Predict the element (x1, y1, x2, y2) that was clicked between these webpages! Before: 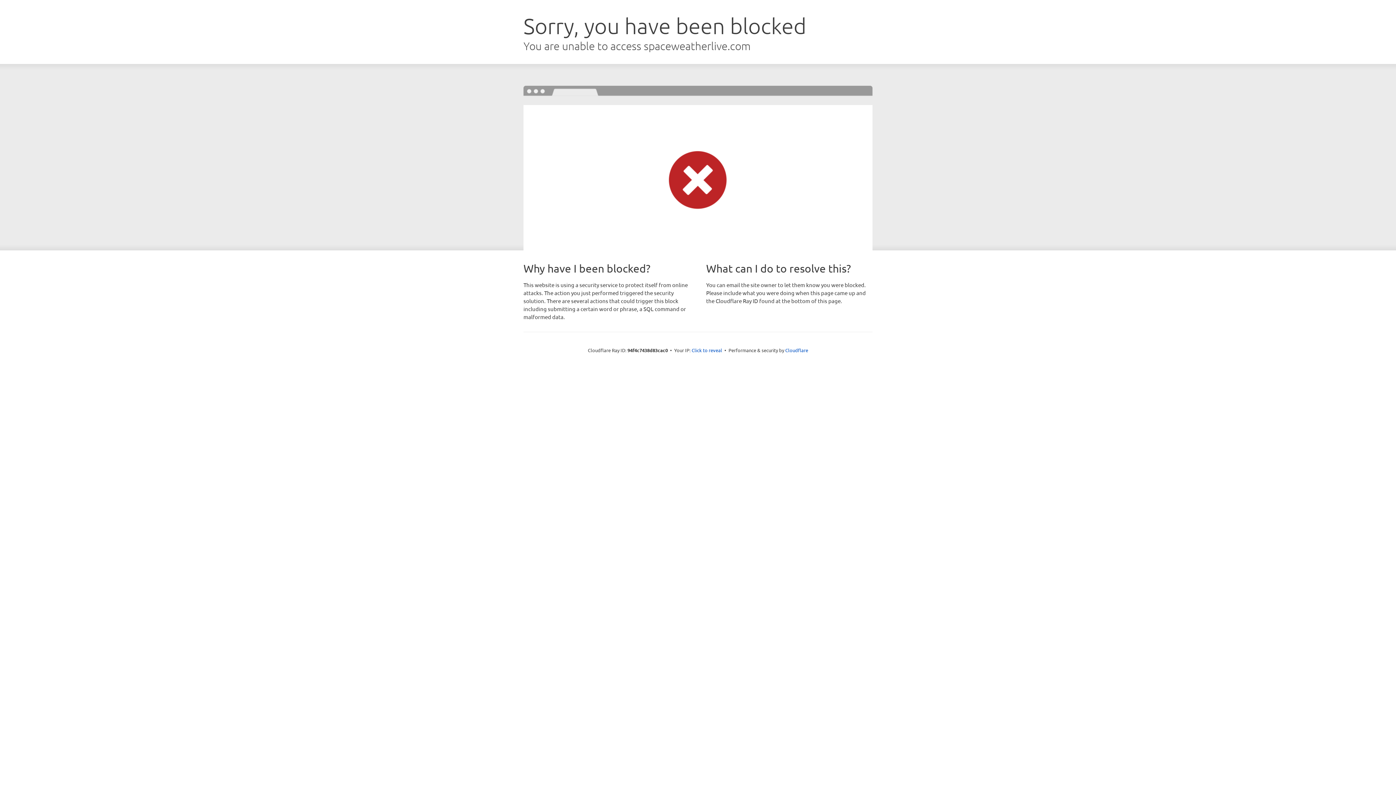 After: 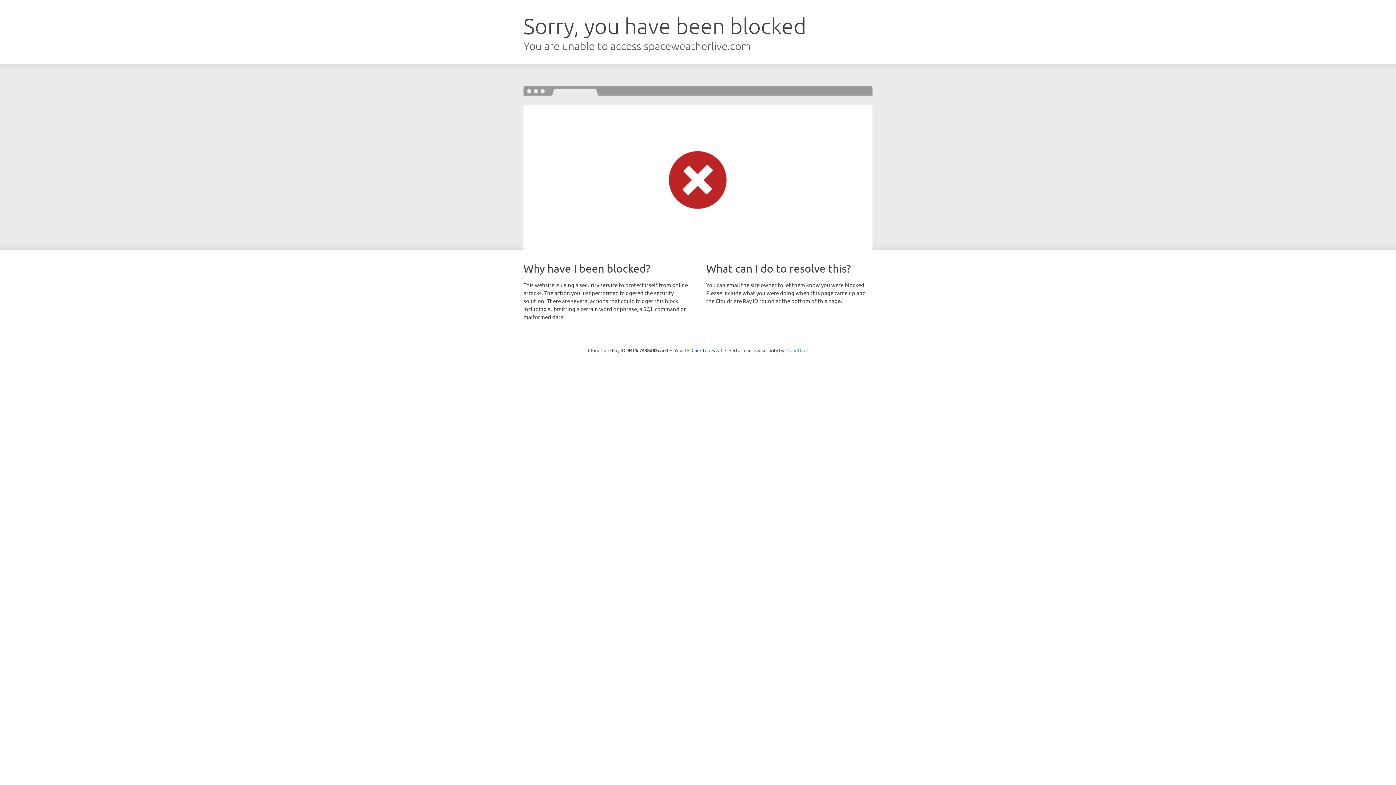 Action: bbox: (785, 347, 808, 353) label: Cloudflare